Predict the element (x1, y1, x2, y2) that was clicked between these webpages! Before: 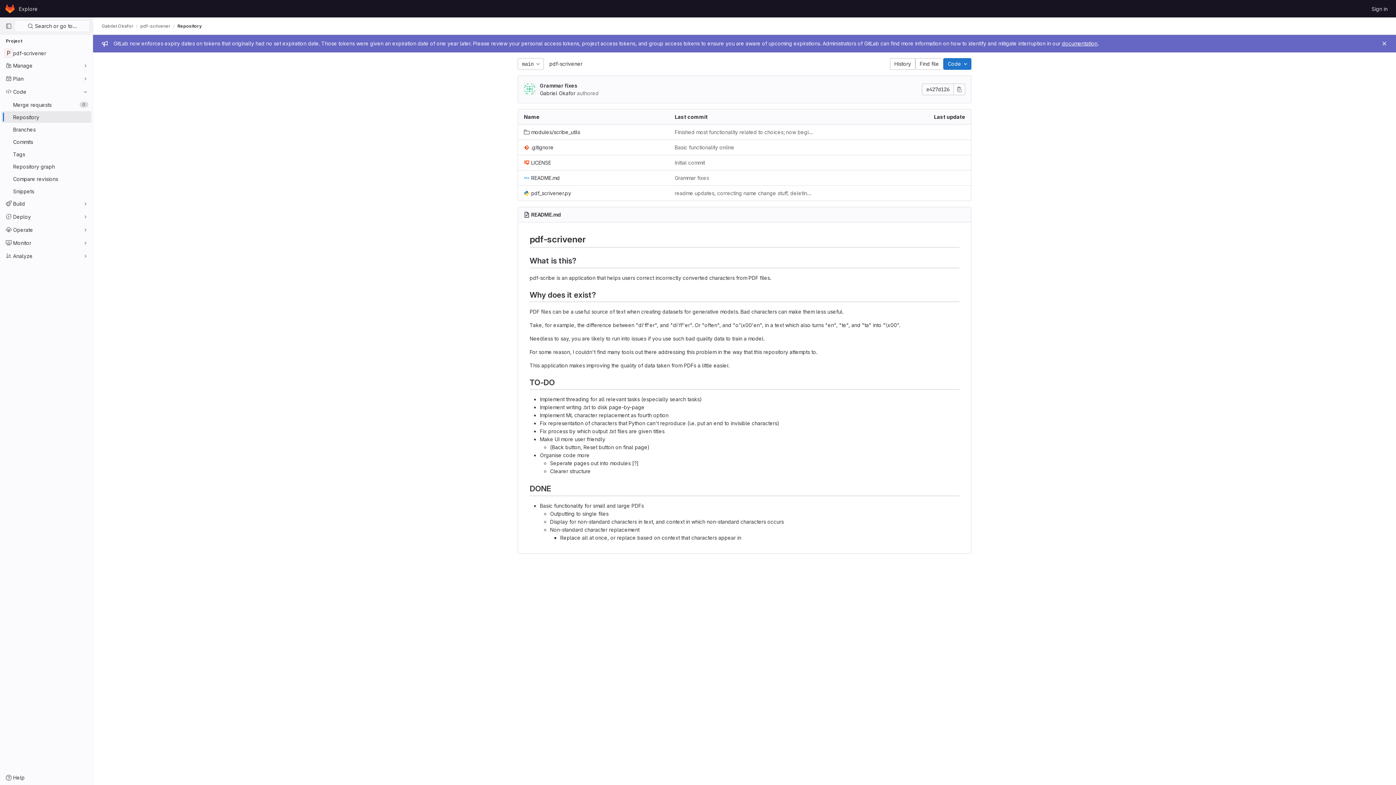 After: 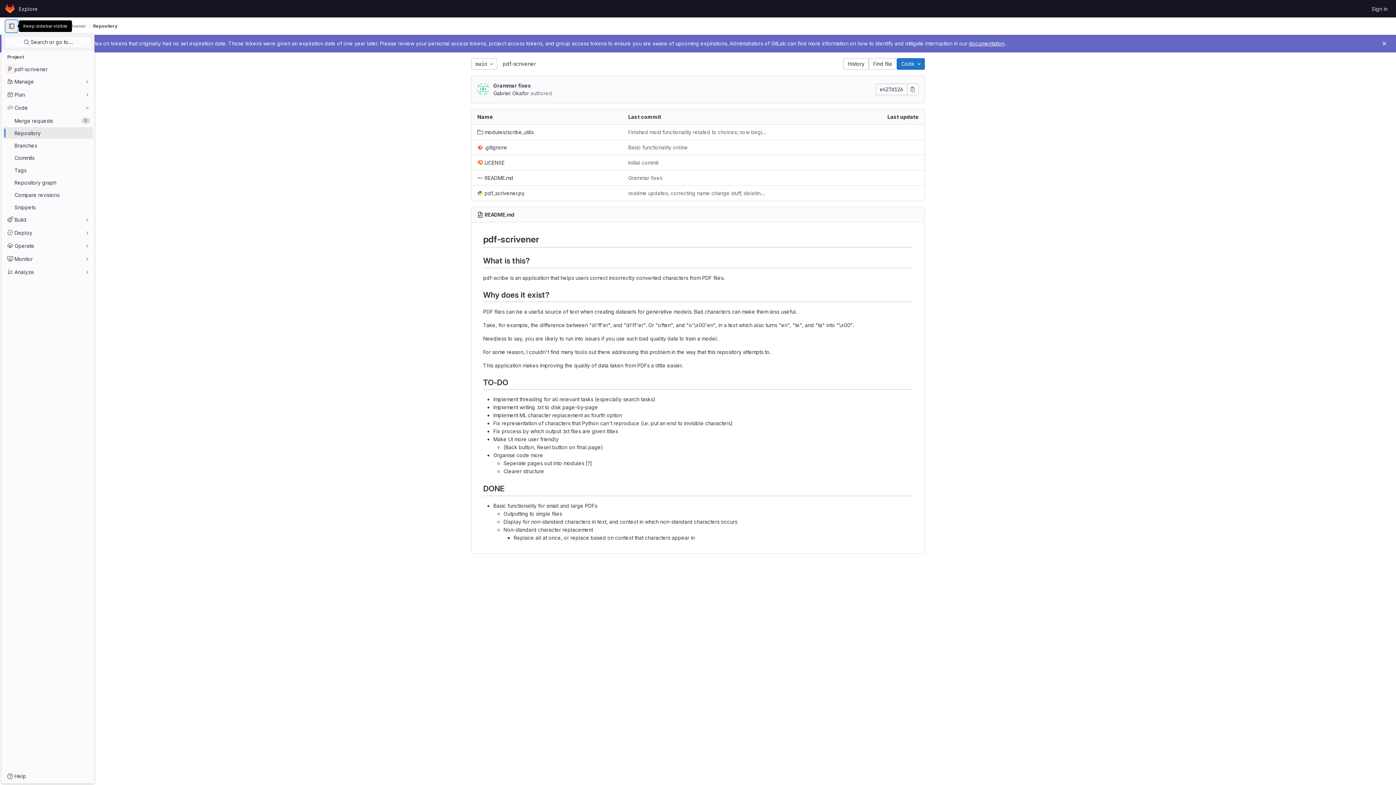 Action: bbox: (2, 20, 14, 32) label: Primary navigation sidebar